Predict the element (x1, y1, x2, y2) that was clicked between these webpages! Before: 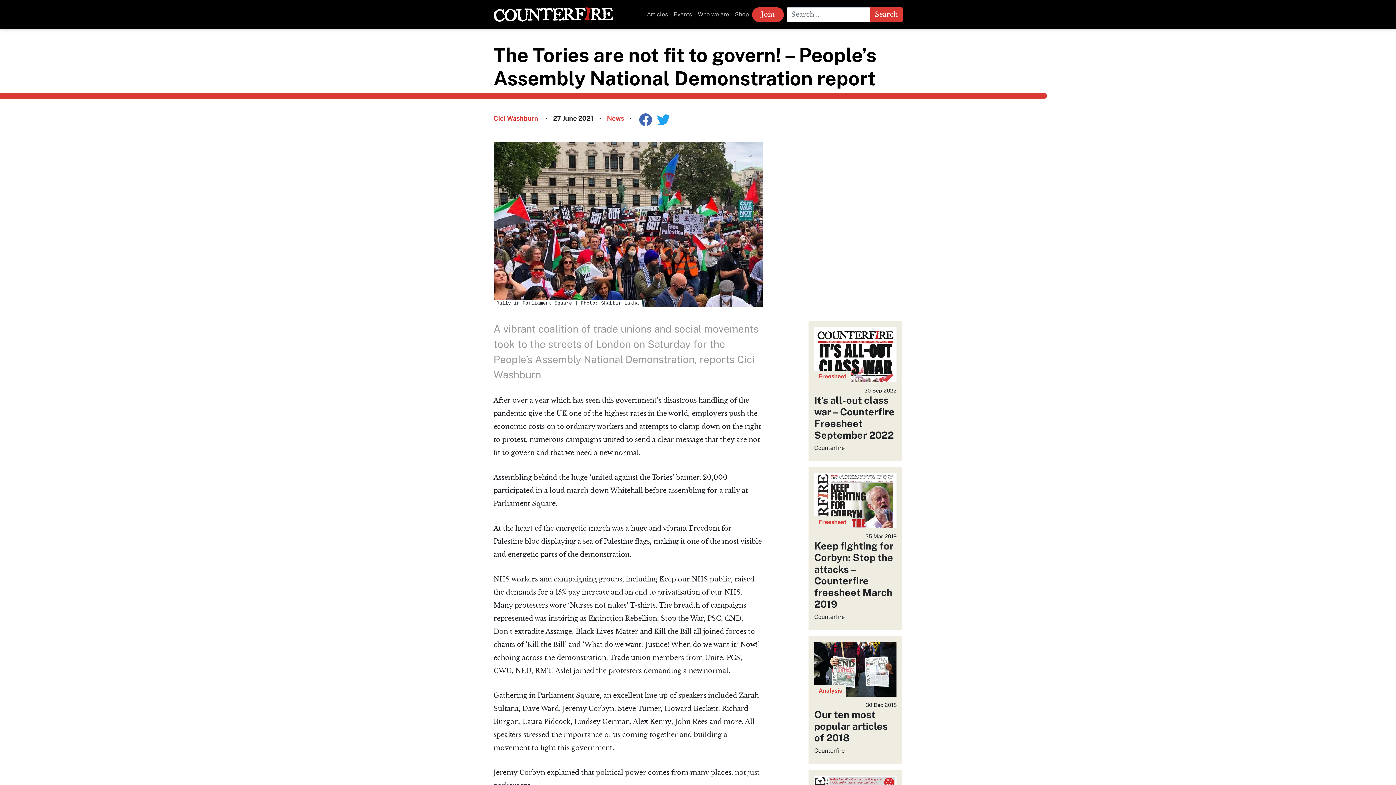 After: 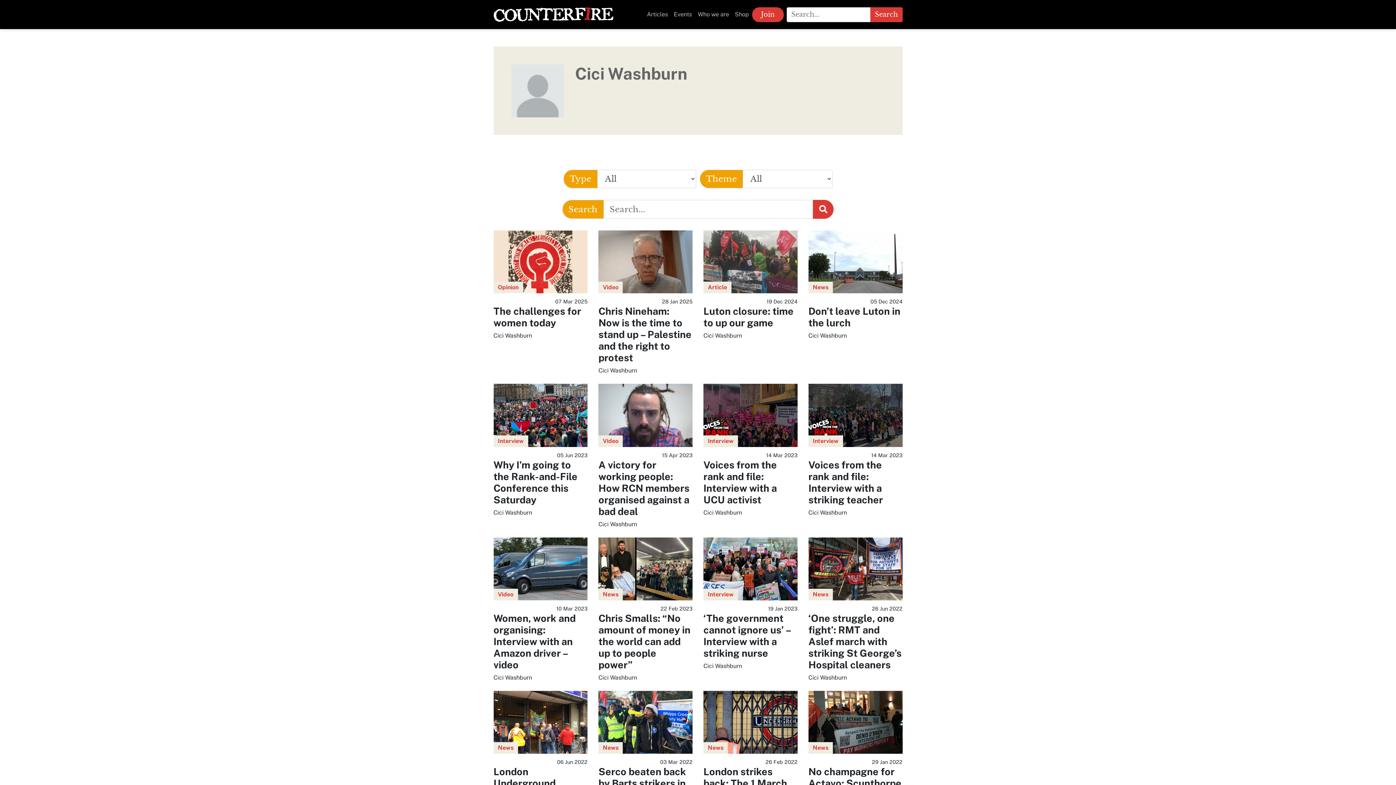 Action: bbox: (493, 114, 539, 122) label: Cici Washburn 